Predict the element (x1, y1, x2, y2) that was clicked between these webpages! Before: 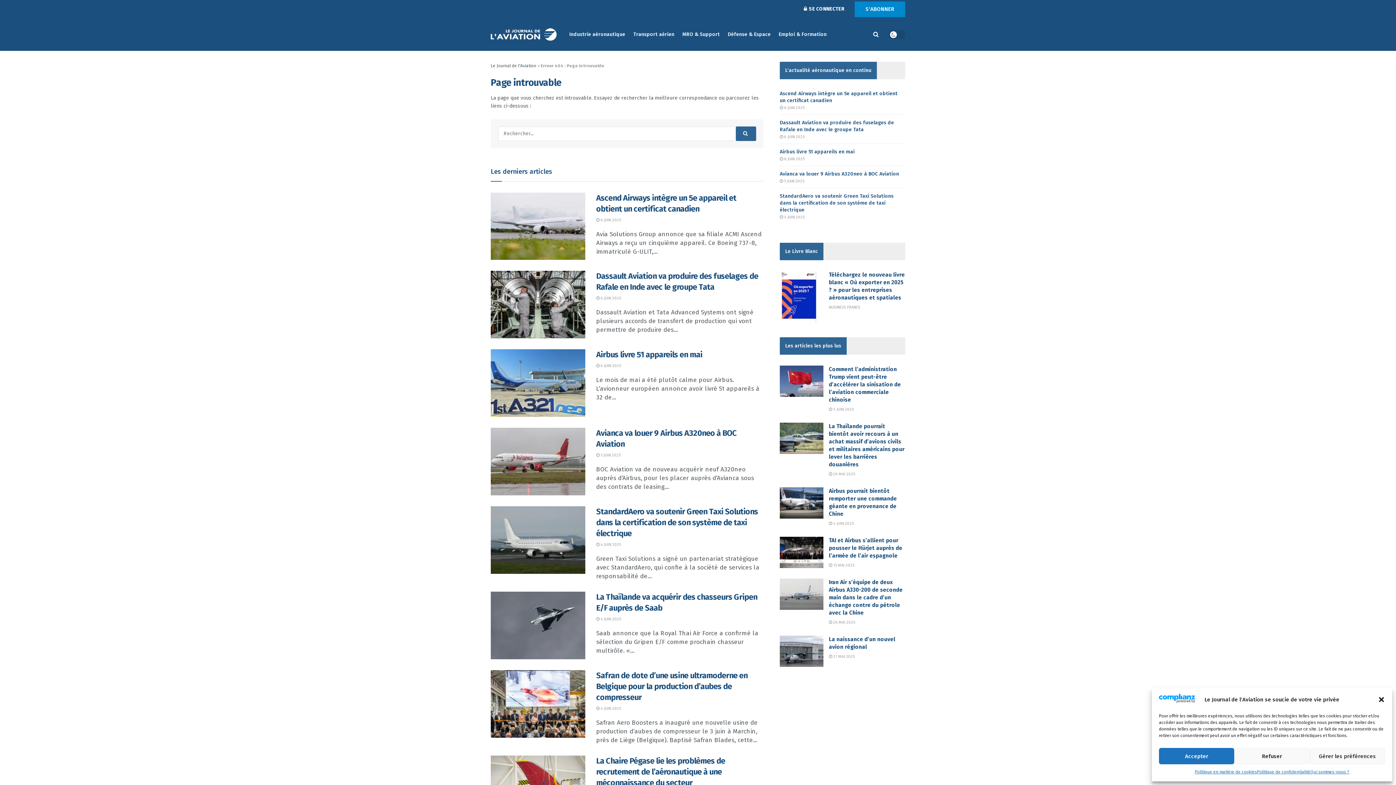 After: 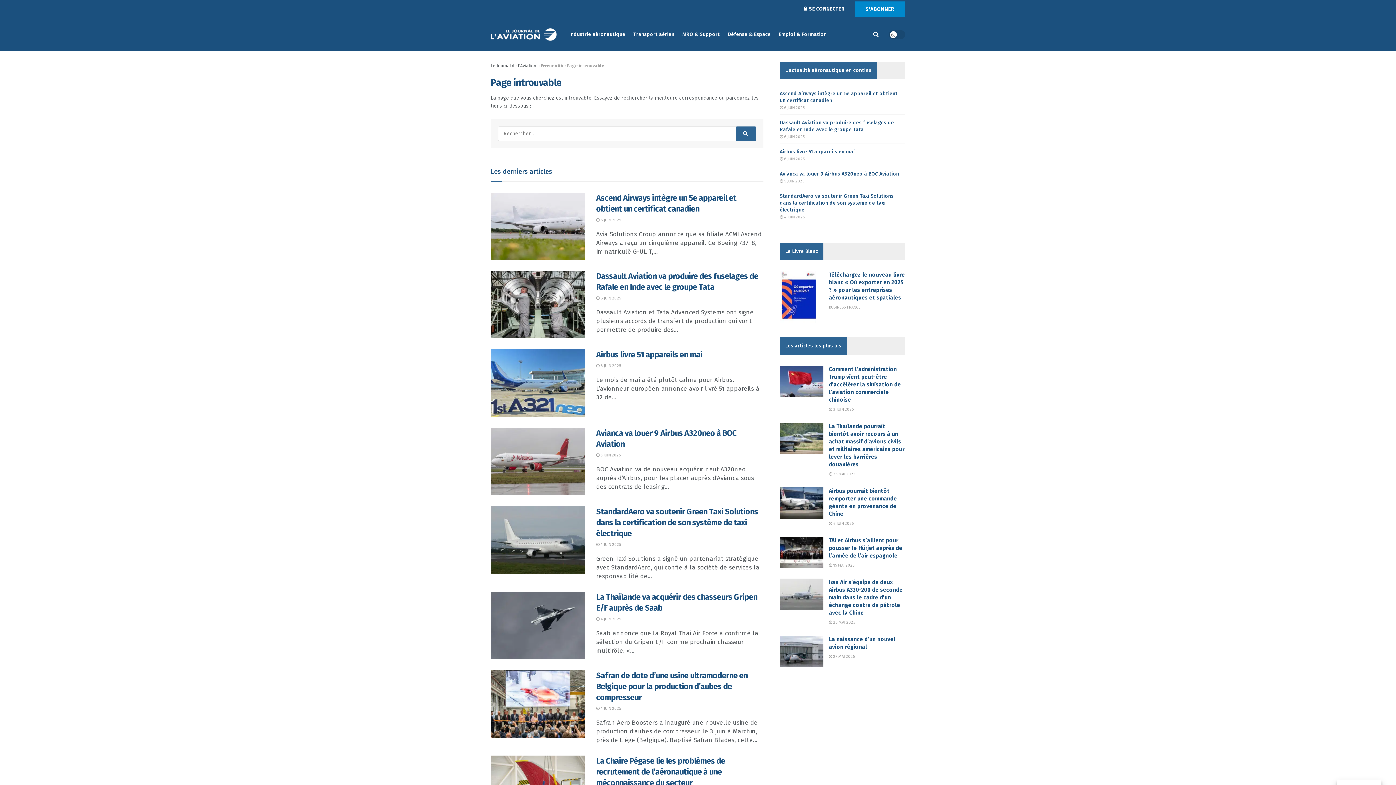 Action: bbox: (1378, 696, 1385, 703) label: close-dialog